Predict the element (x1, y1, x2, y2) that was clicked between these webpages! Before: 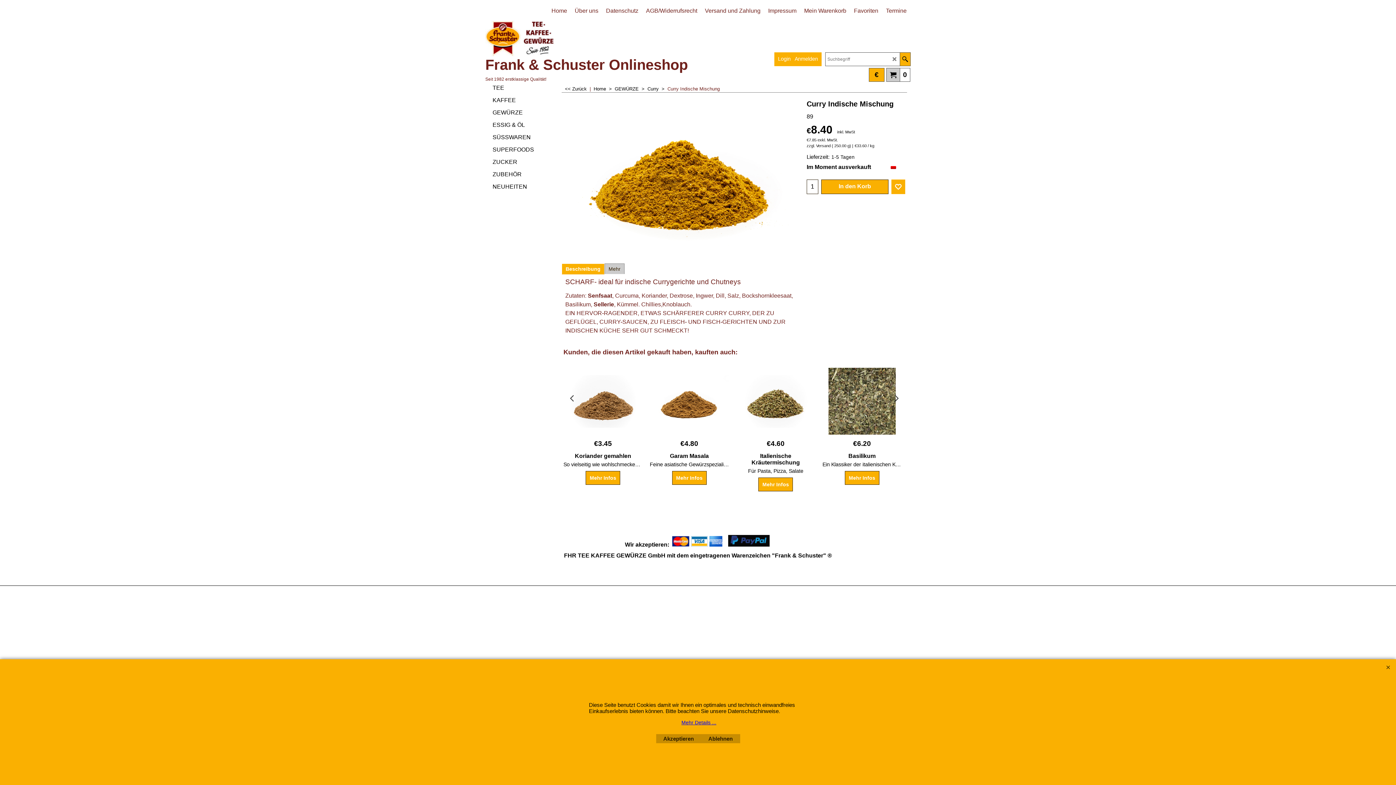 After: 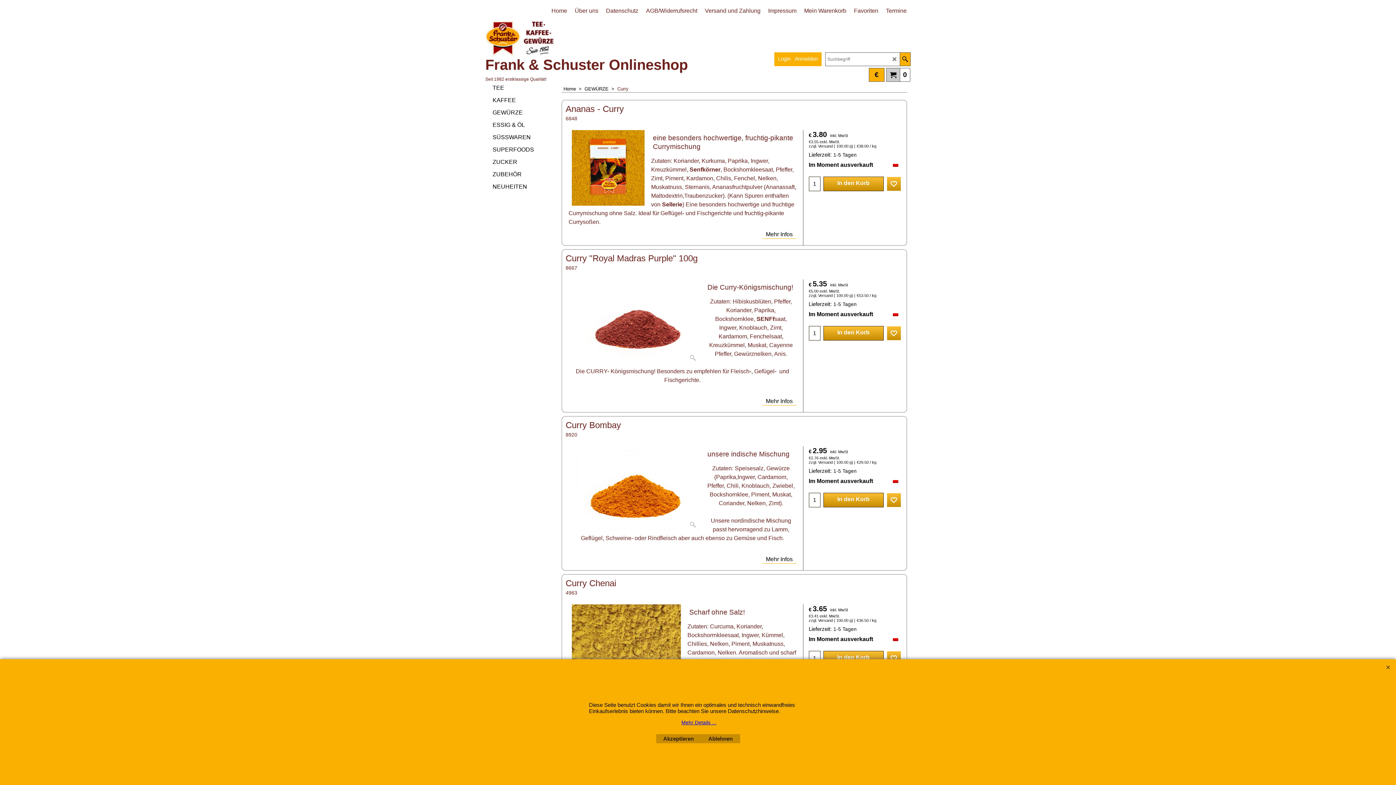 Action: label: Curry  >   bbox: (647, 86, 667, 91)